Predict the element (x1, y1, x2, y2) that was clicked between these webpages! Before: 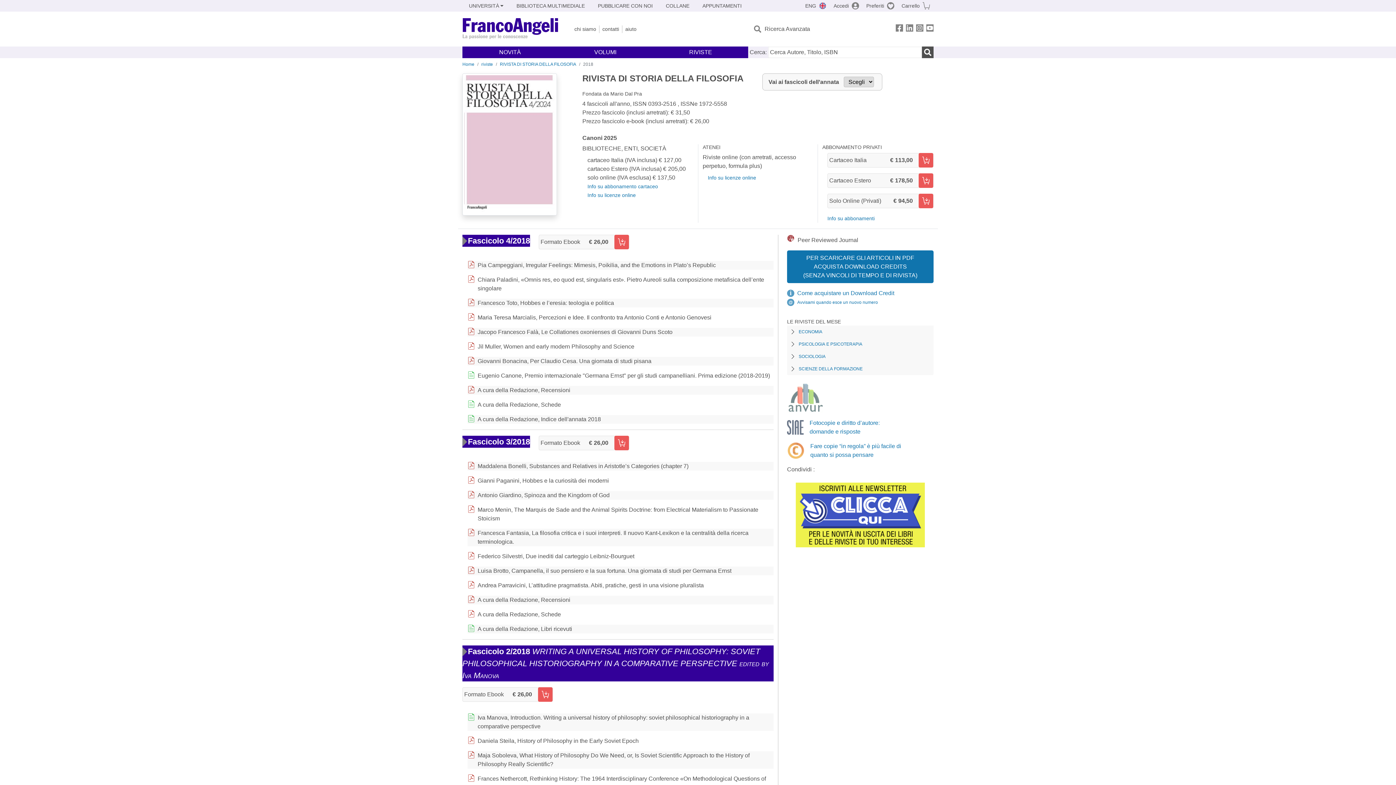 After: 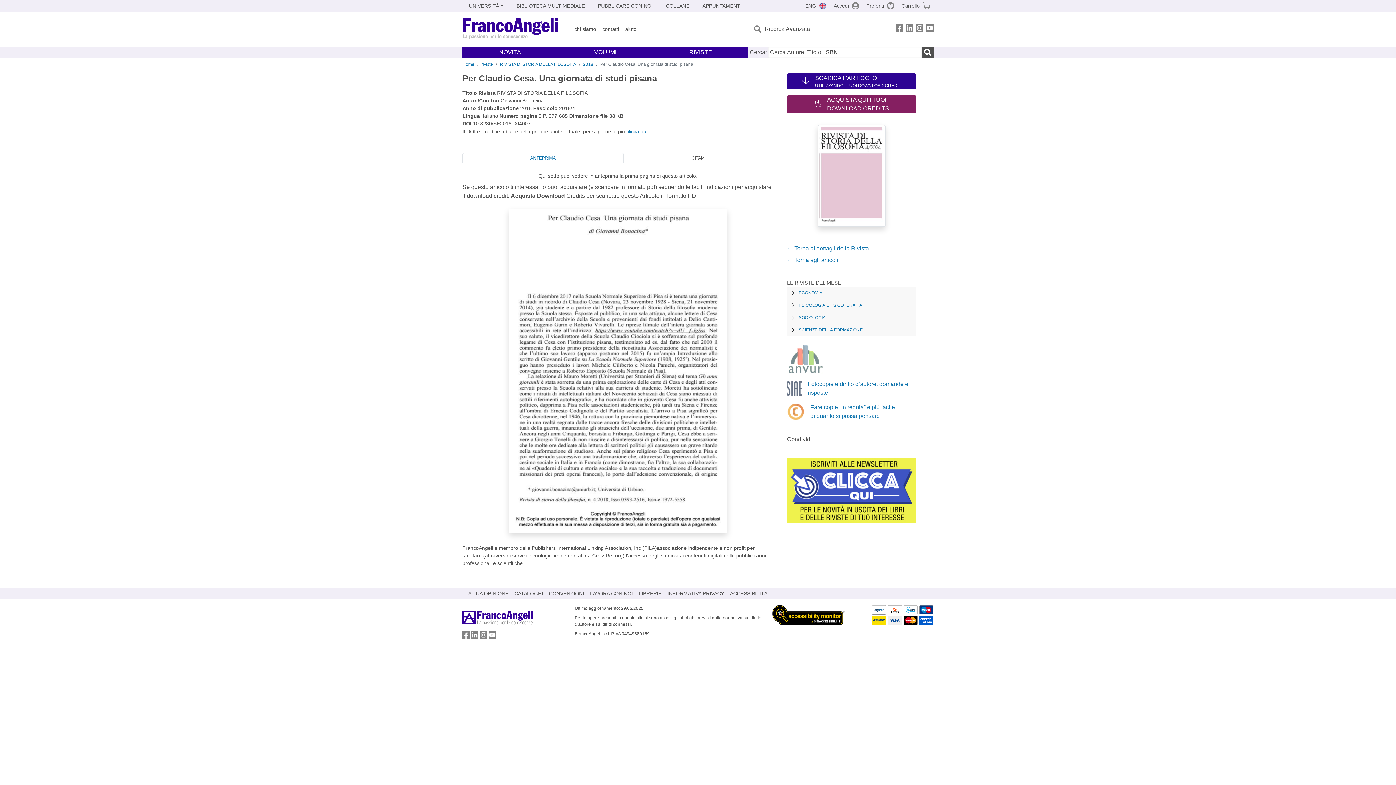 Action: label: Giovanni Bonacina, Per Claudio Cesa. Una giornata di studi pisana bbox: (467, 357, 773, 365)